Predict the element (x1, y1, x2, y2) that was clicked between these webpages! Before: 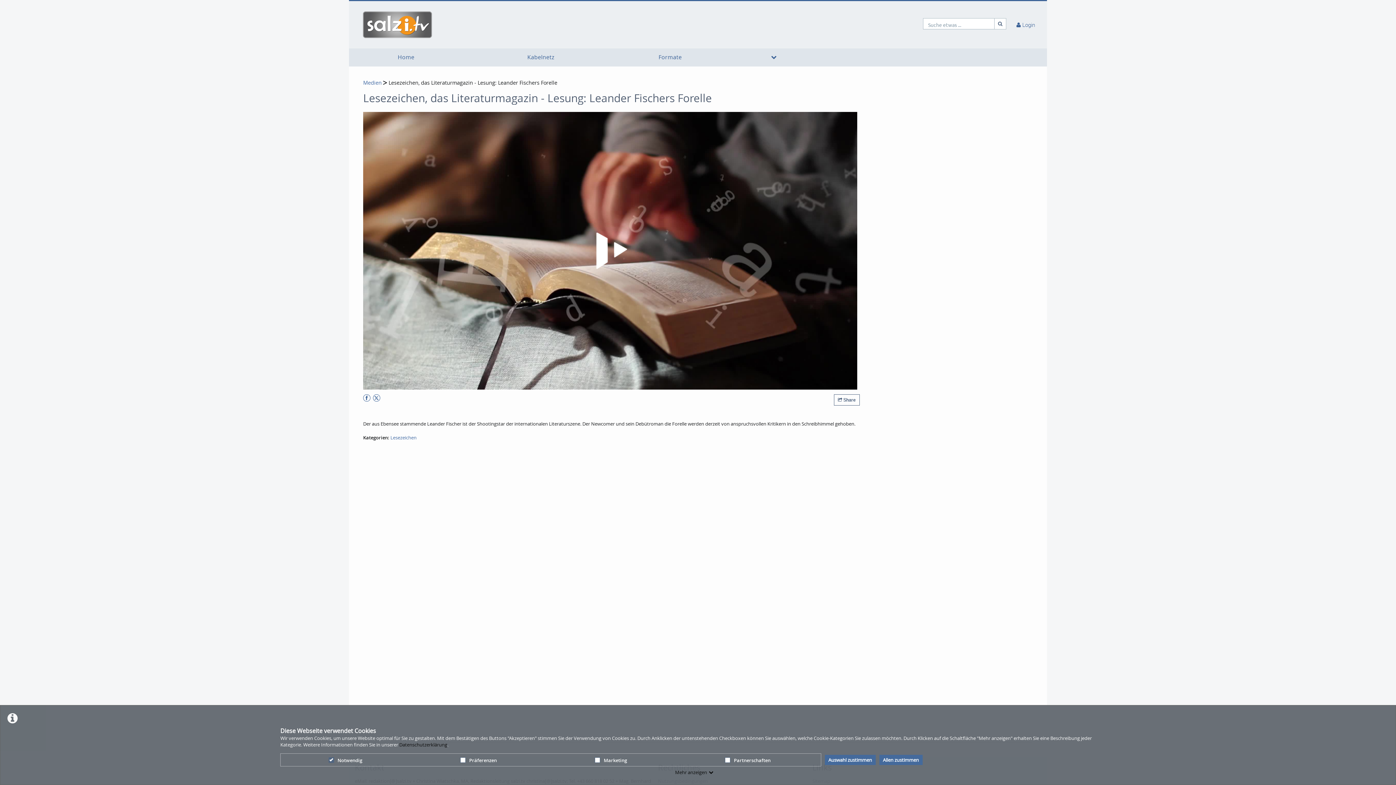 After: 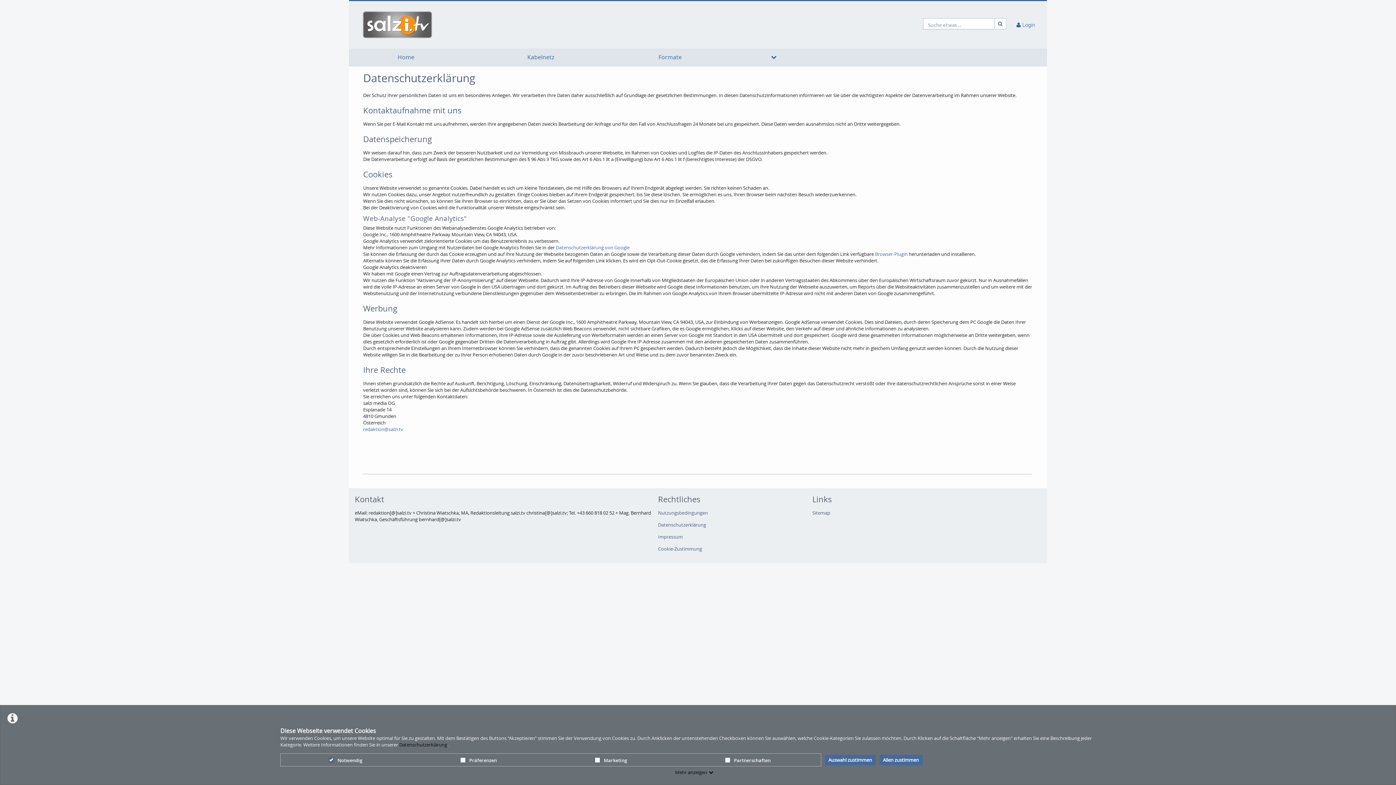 Action: bbox: (399, 741, 447, 748) label: Datenschutzerklärung